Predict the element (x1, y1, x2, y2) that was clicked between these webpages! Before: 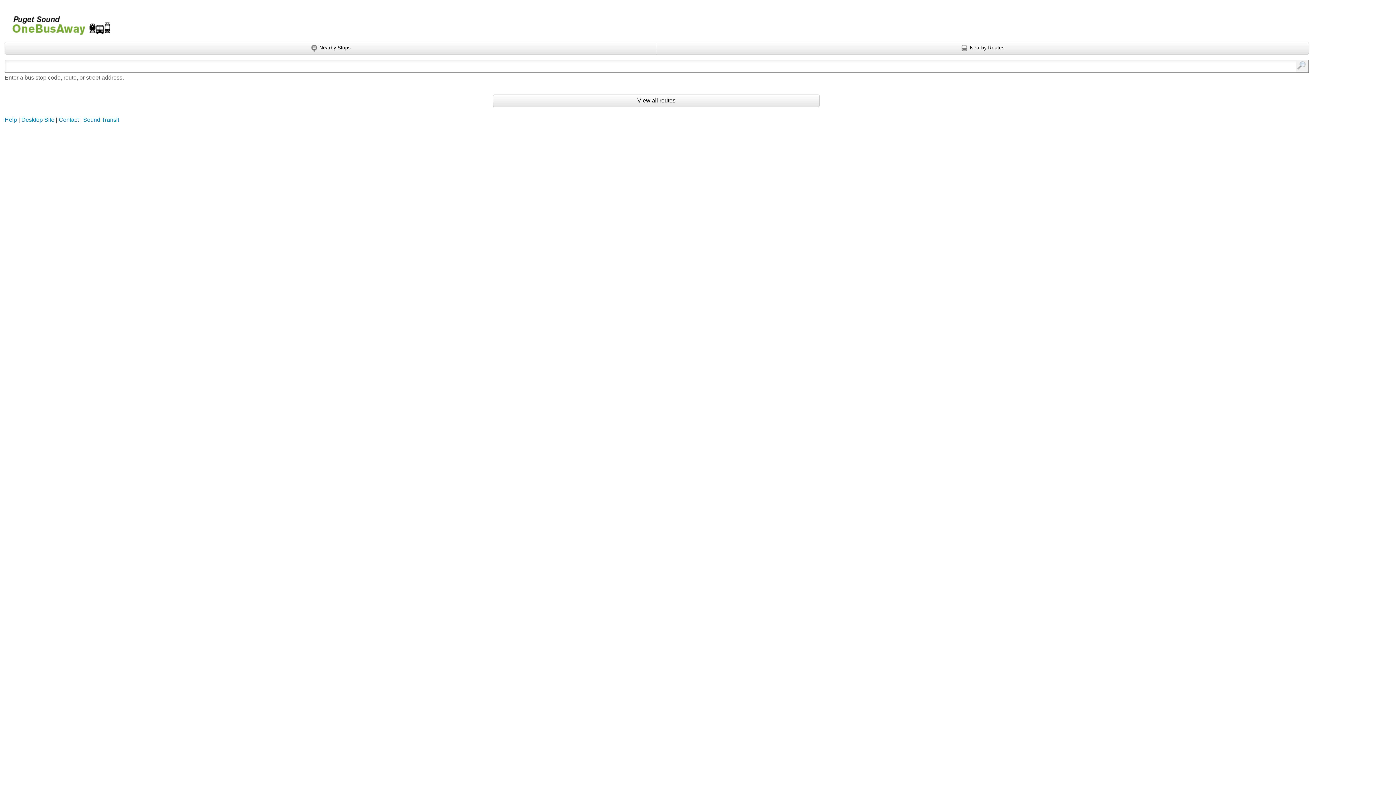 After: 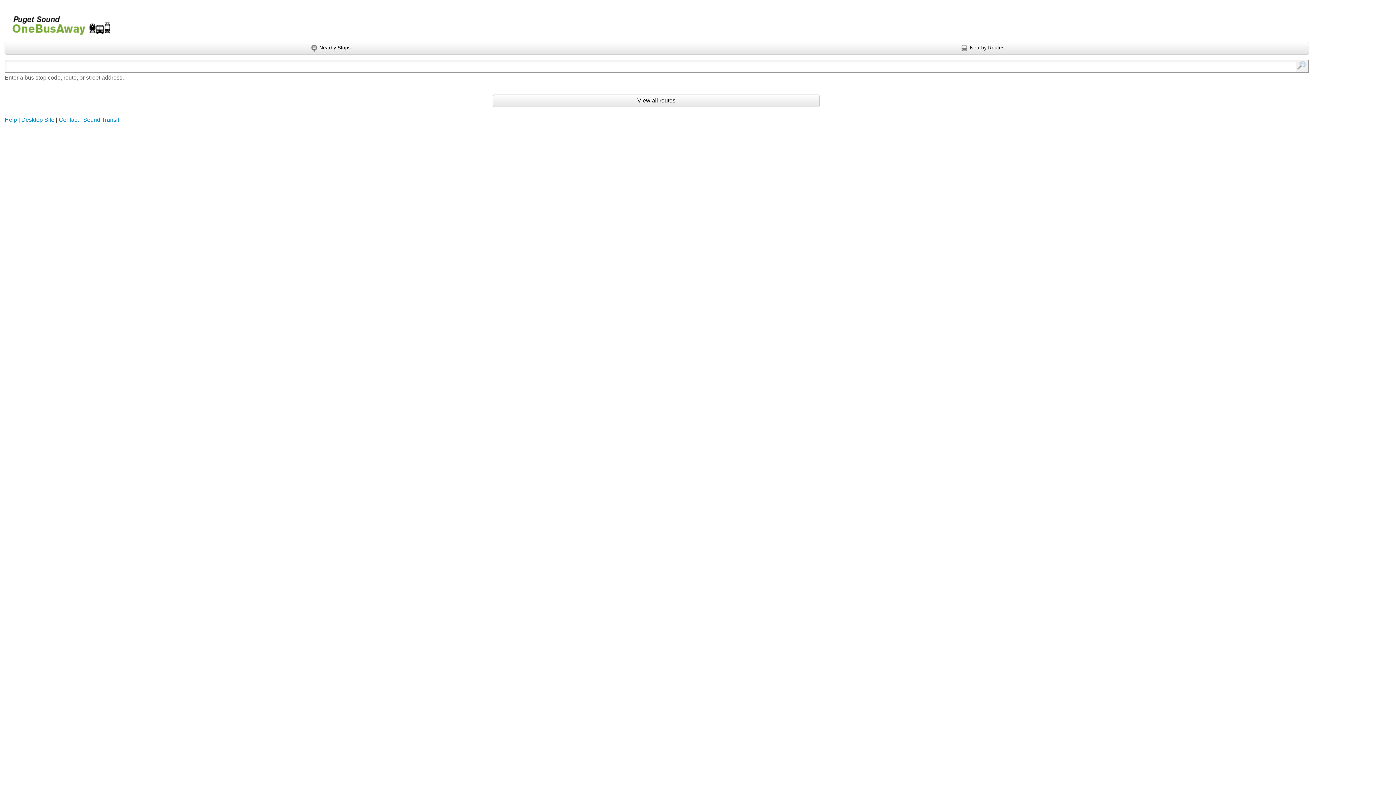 Action: bbox: (4, 5, 111, 38) label: Onebusaway for Puget Sound